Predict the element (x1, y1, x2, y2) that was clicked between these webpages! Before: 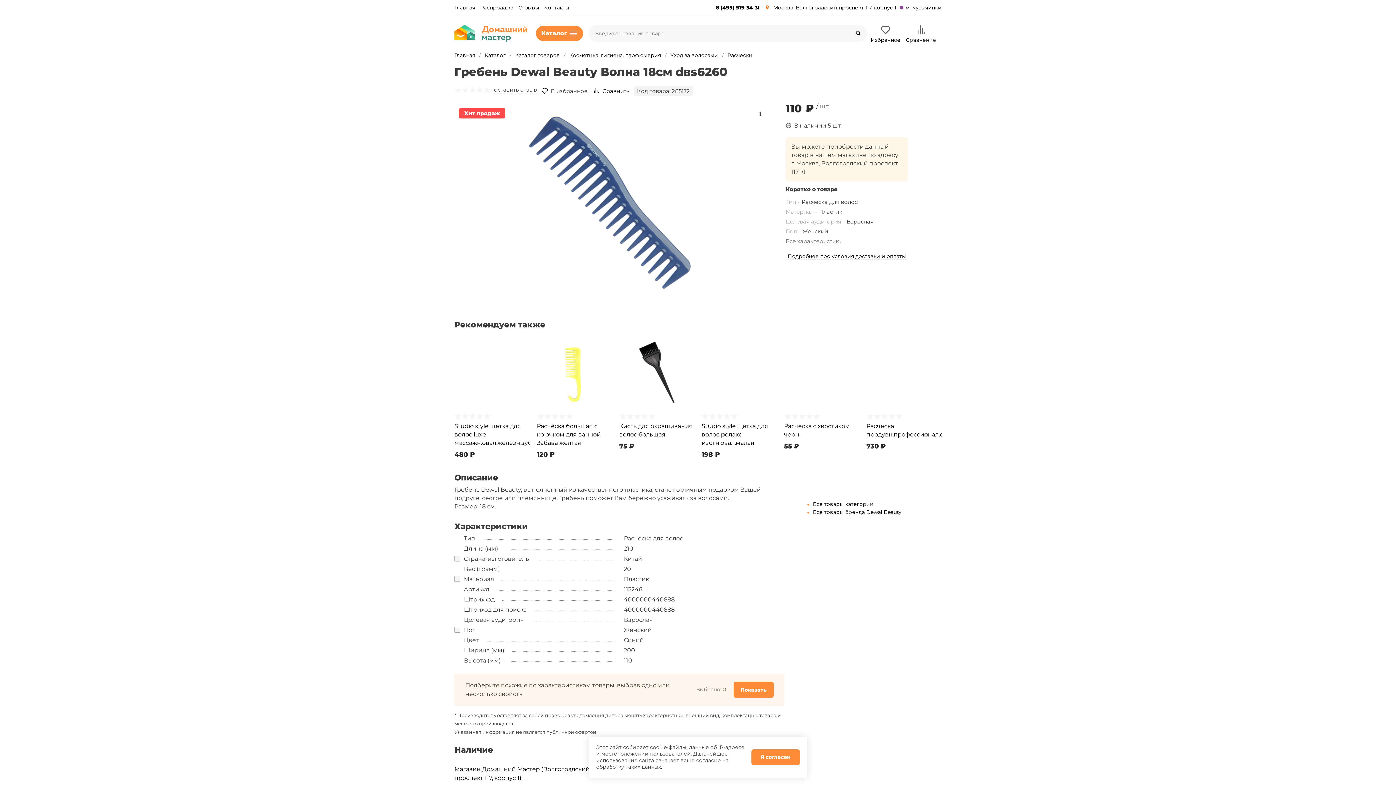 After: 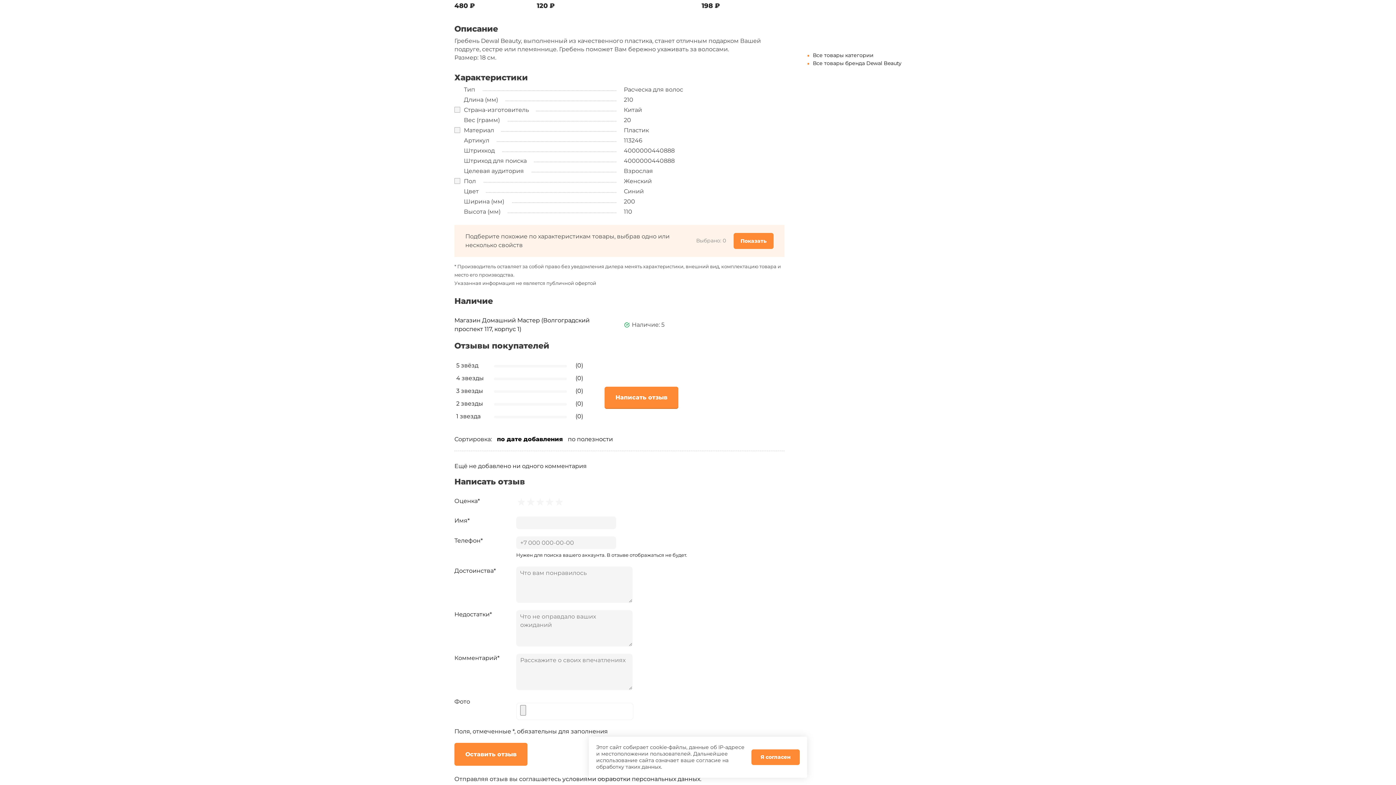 Action: label: Все характеристики bbox: (785, 237, 842, 245)